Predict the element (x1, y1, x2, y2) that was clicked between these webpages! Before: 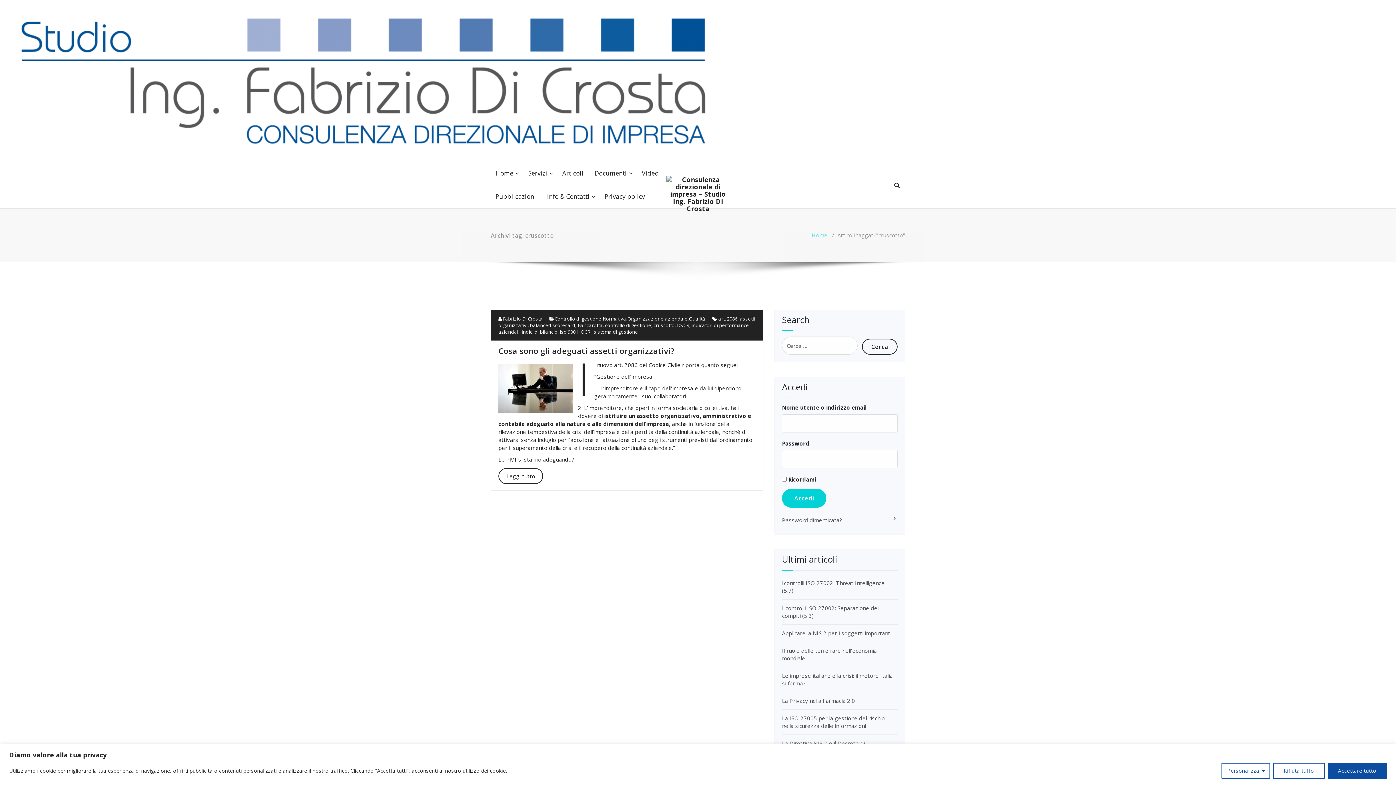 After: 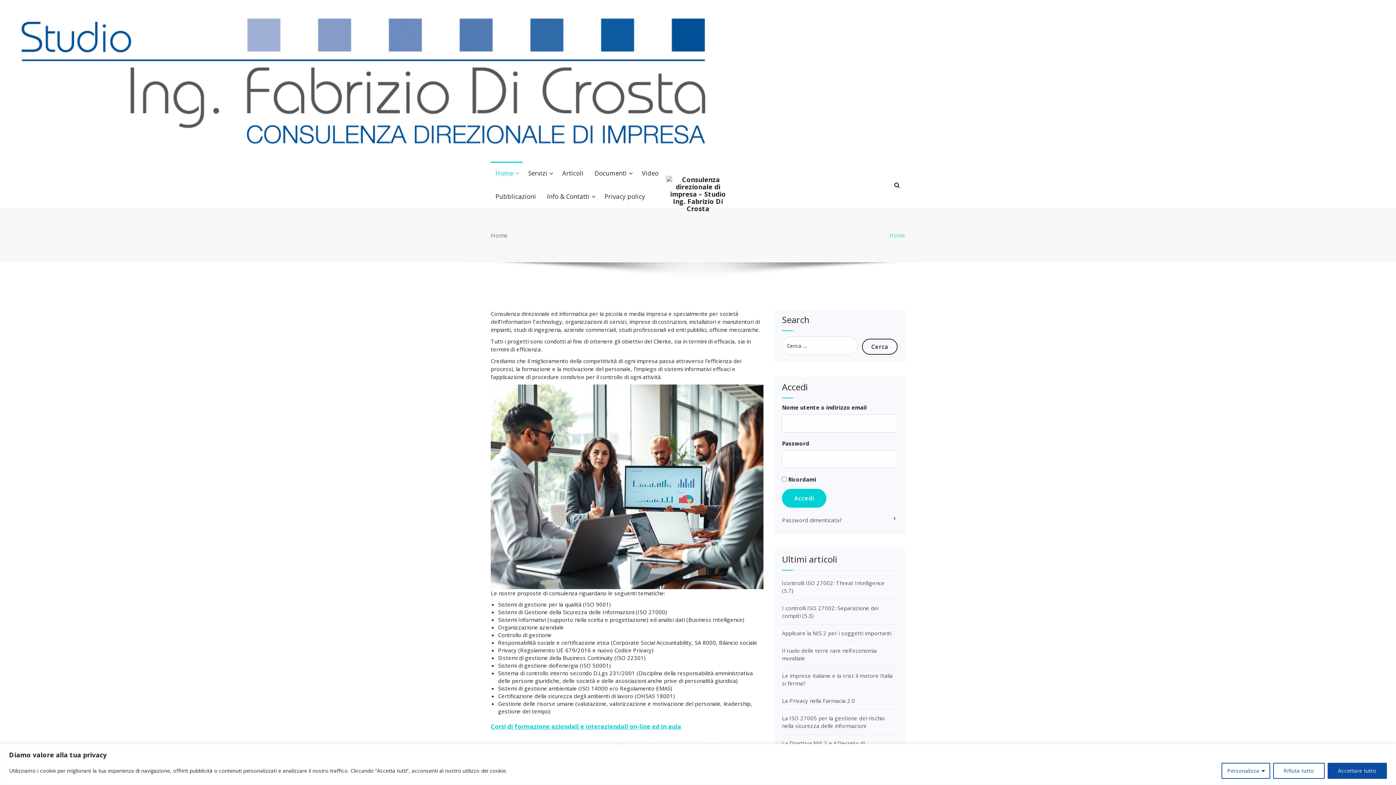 Action: bbox: (490, 161, 522, 185) label: Home